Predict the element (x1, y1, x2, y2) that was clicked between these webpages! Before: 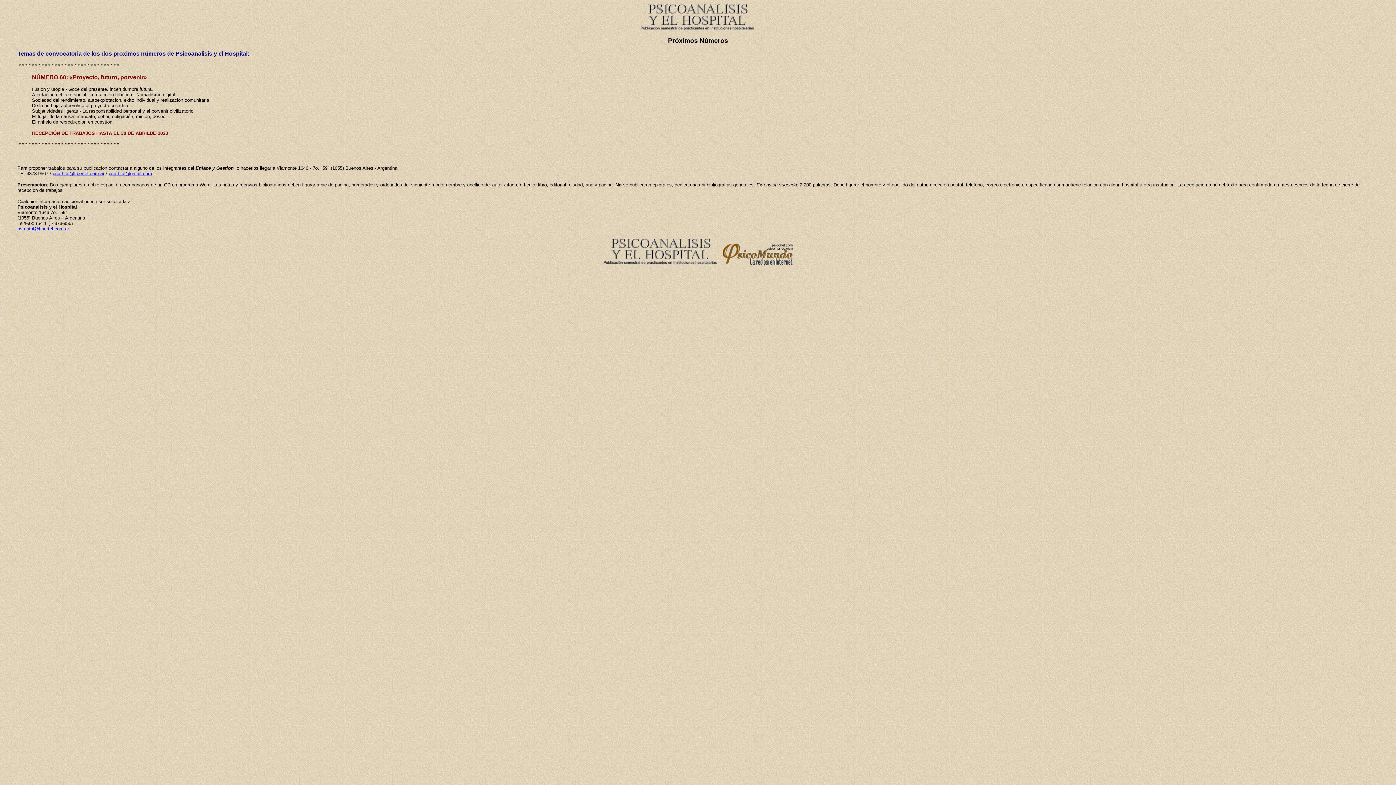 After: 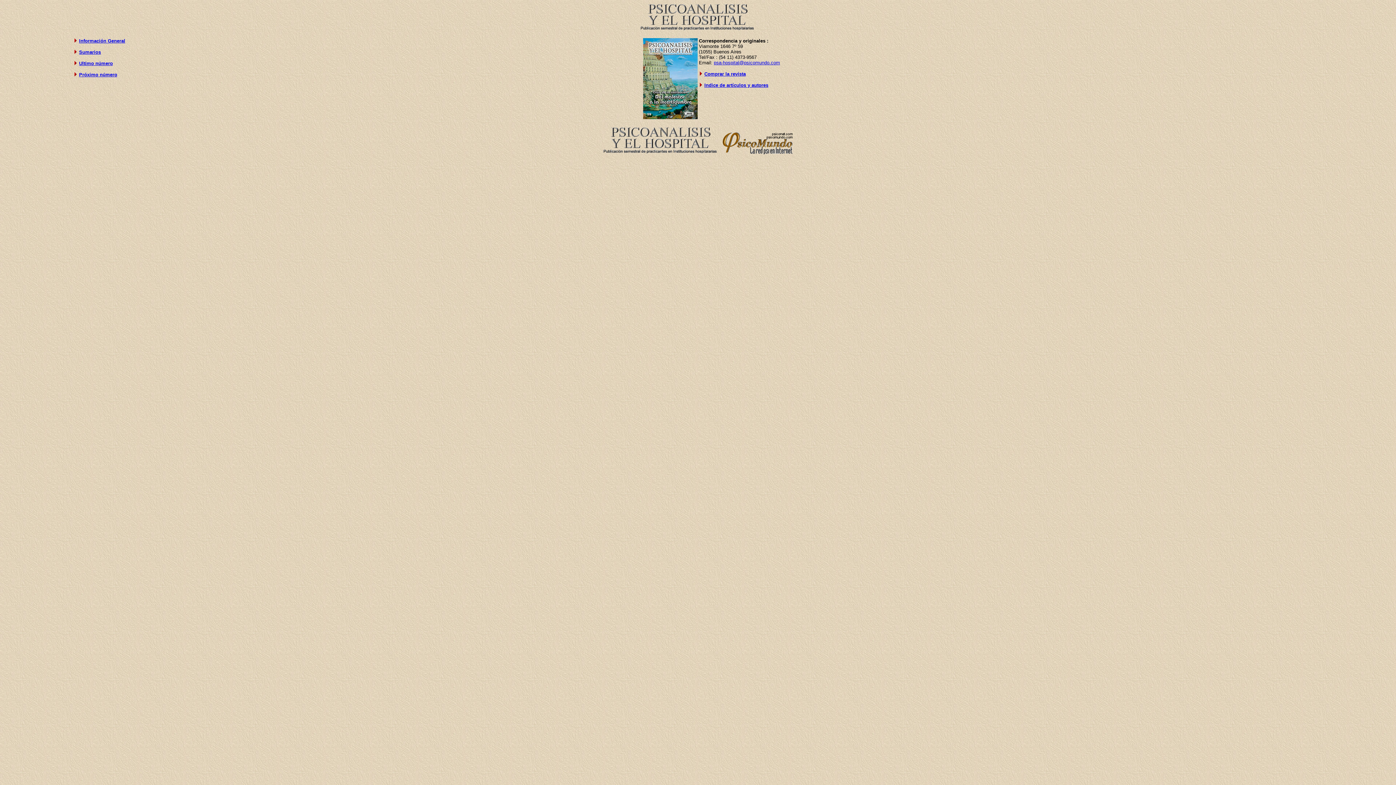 Action: bbox: (639, 26, 756, 32)